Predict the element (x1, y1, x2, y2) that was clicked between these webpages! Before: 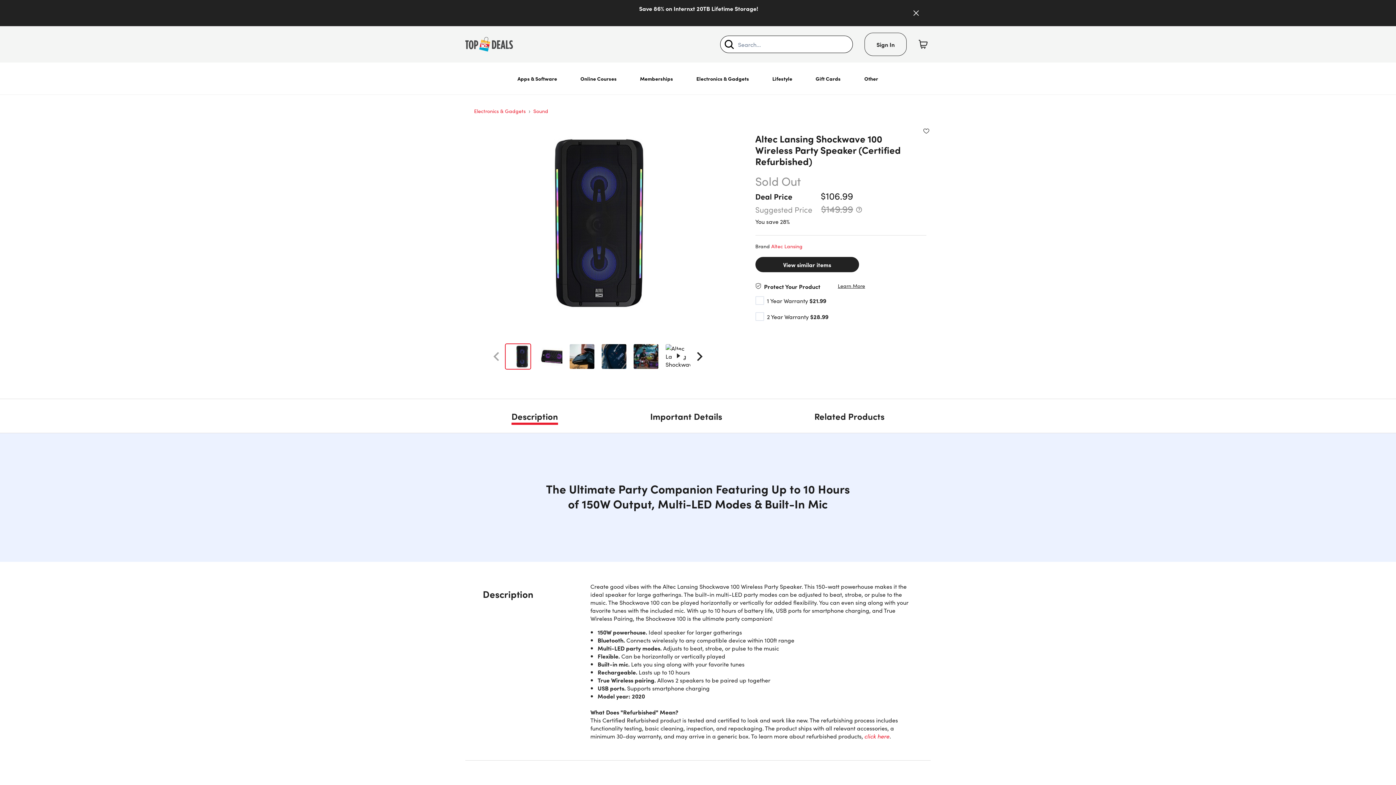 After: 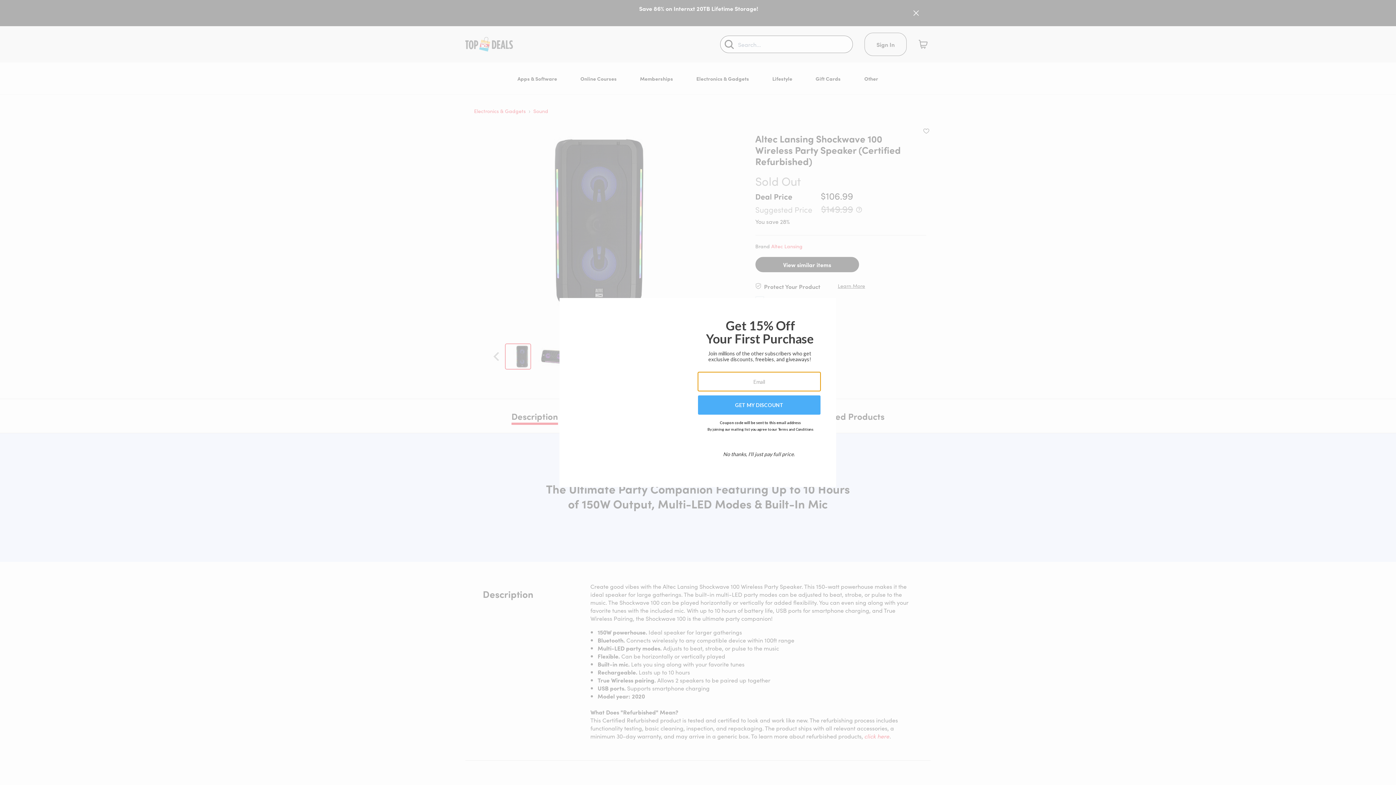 Action: bbox: (724, 39, 734, 49) label: Search